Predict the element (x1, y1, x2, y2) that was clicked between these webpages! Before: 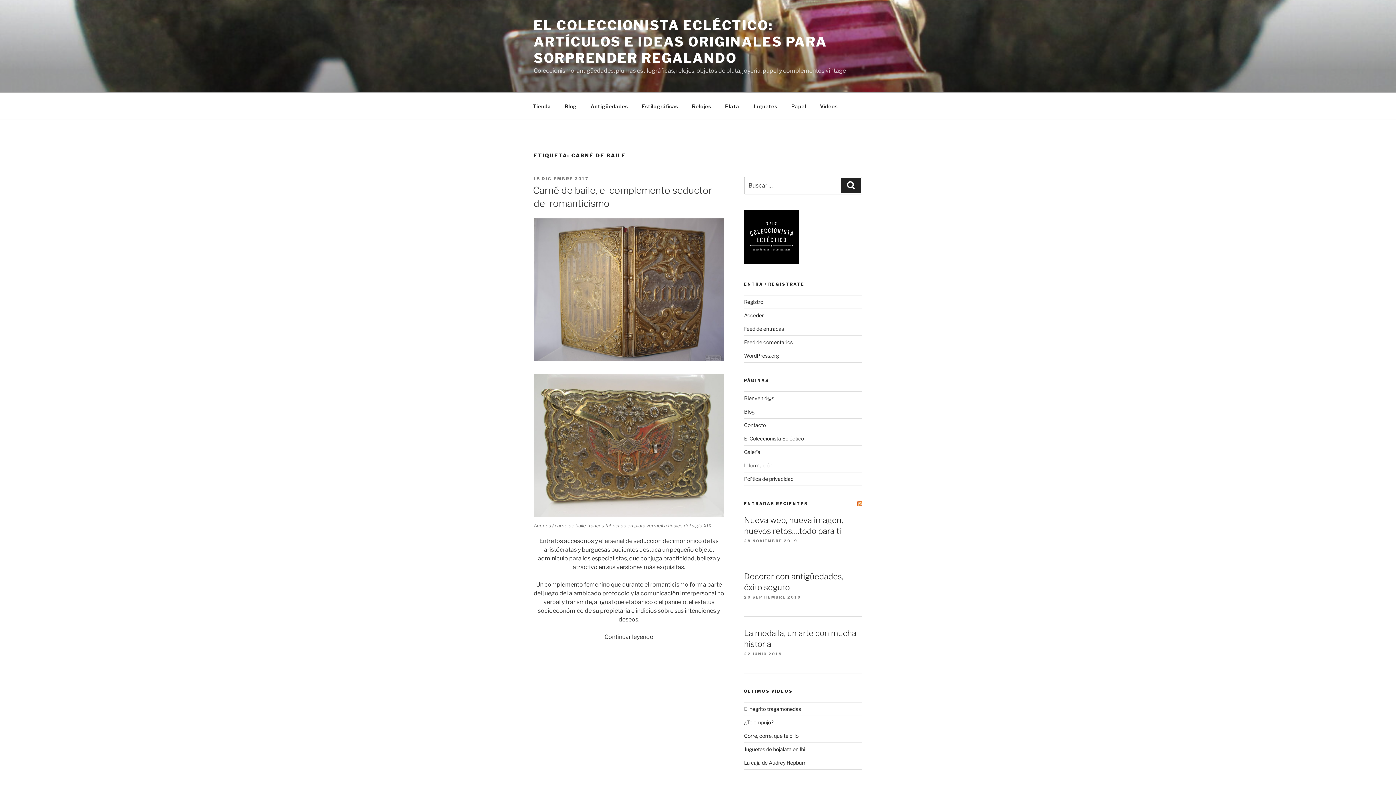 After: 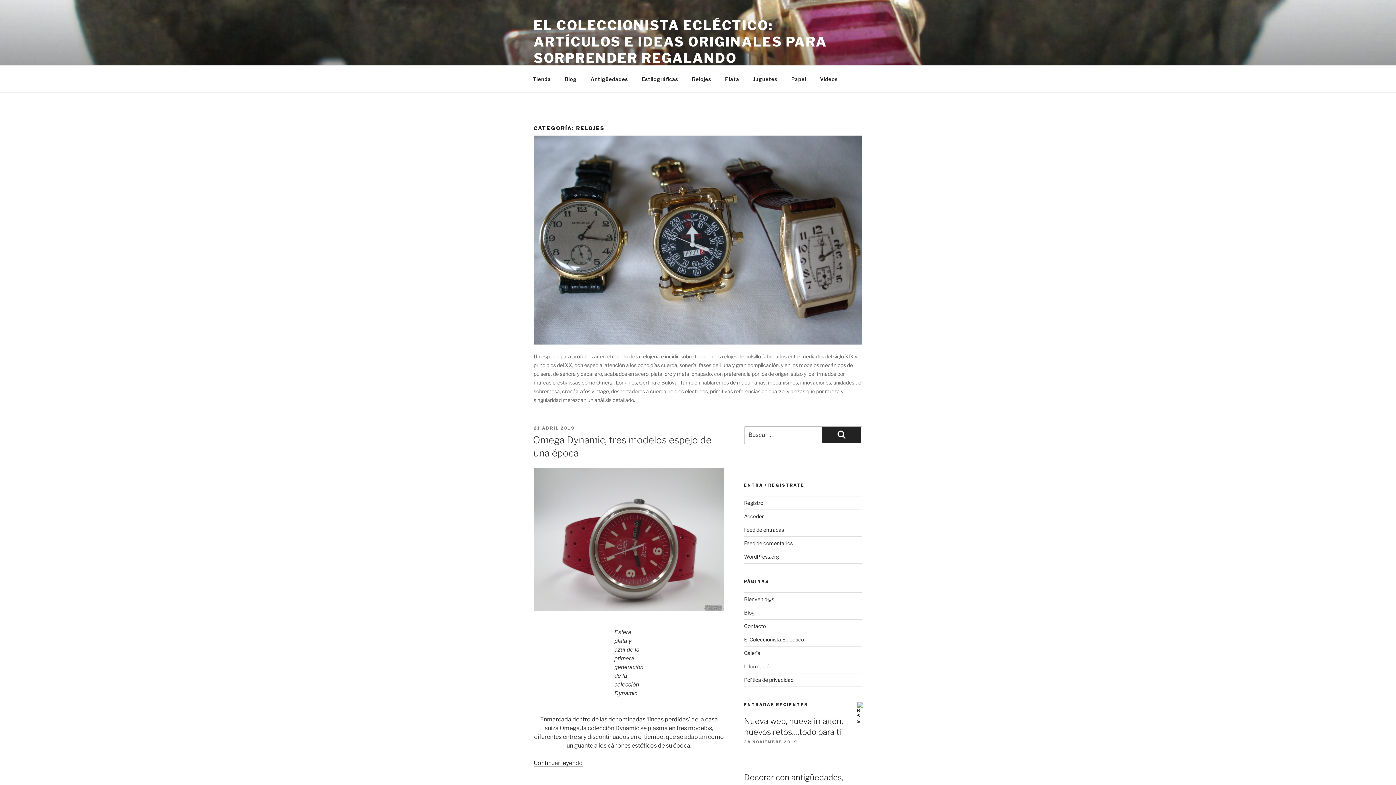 Action: label: Relojes bbox: (685, 96, 717, 115)